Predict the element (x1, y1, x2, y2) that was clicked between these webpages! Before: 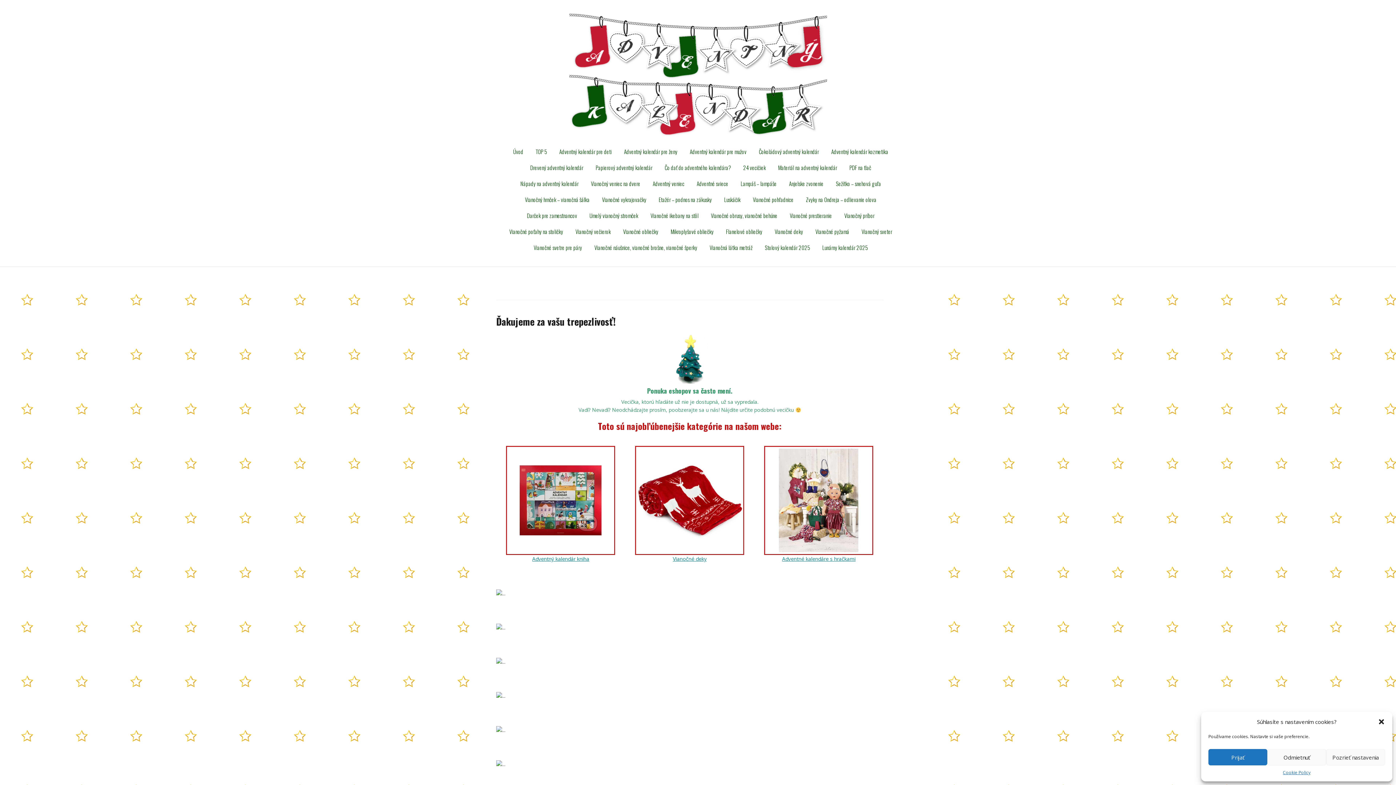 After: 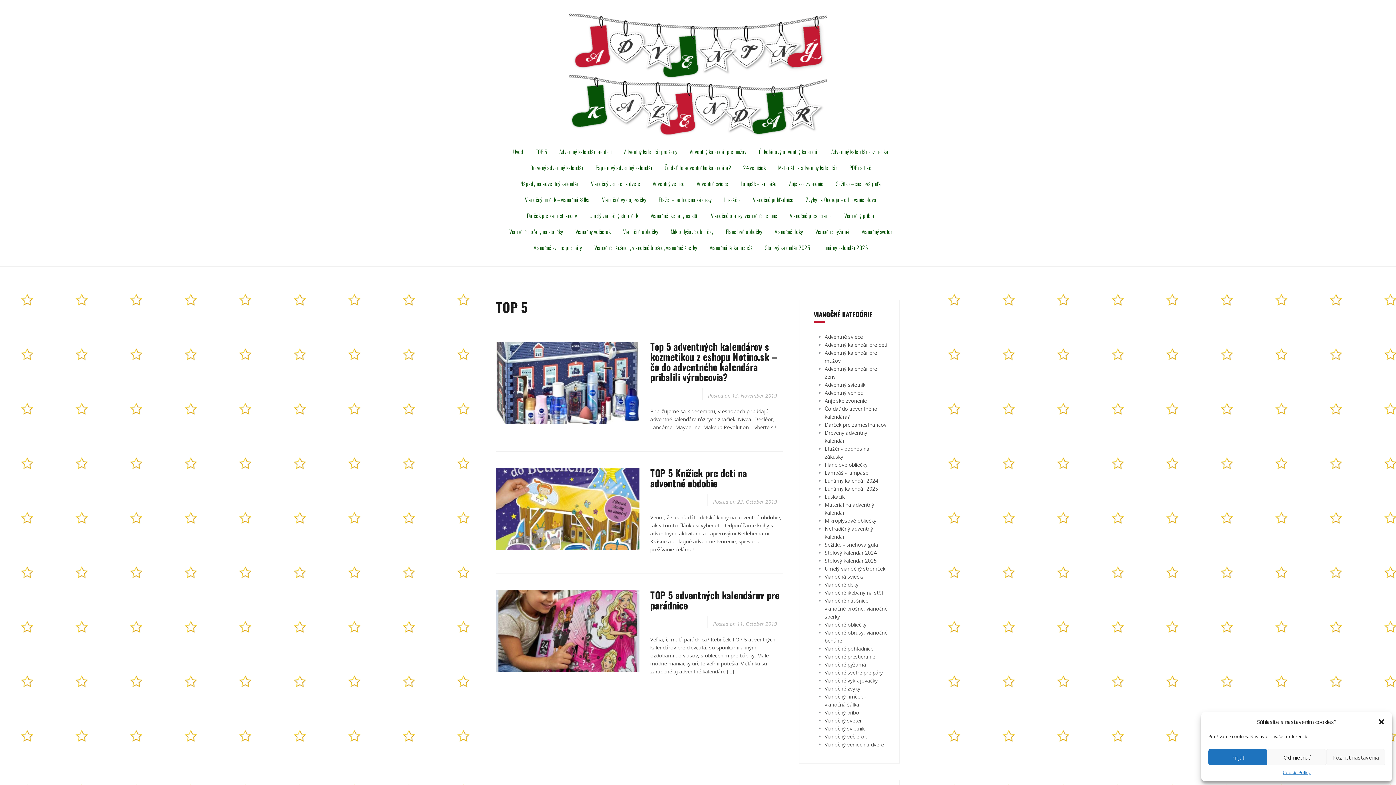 Action: bbox: (535, 147, 547, 156) label: TOP 5